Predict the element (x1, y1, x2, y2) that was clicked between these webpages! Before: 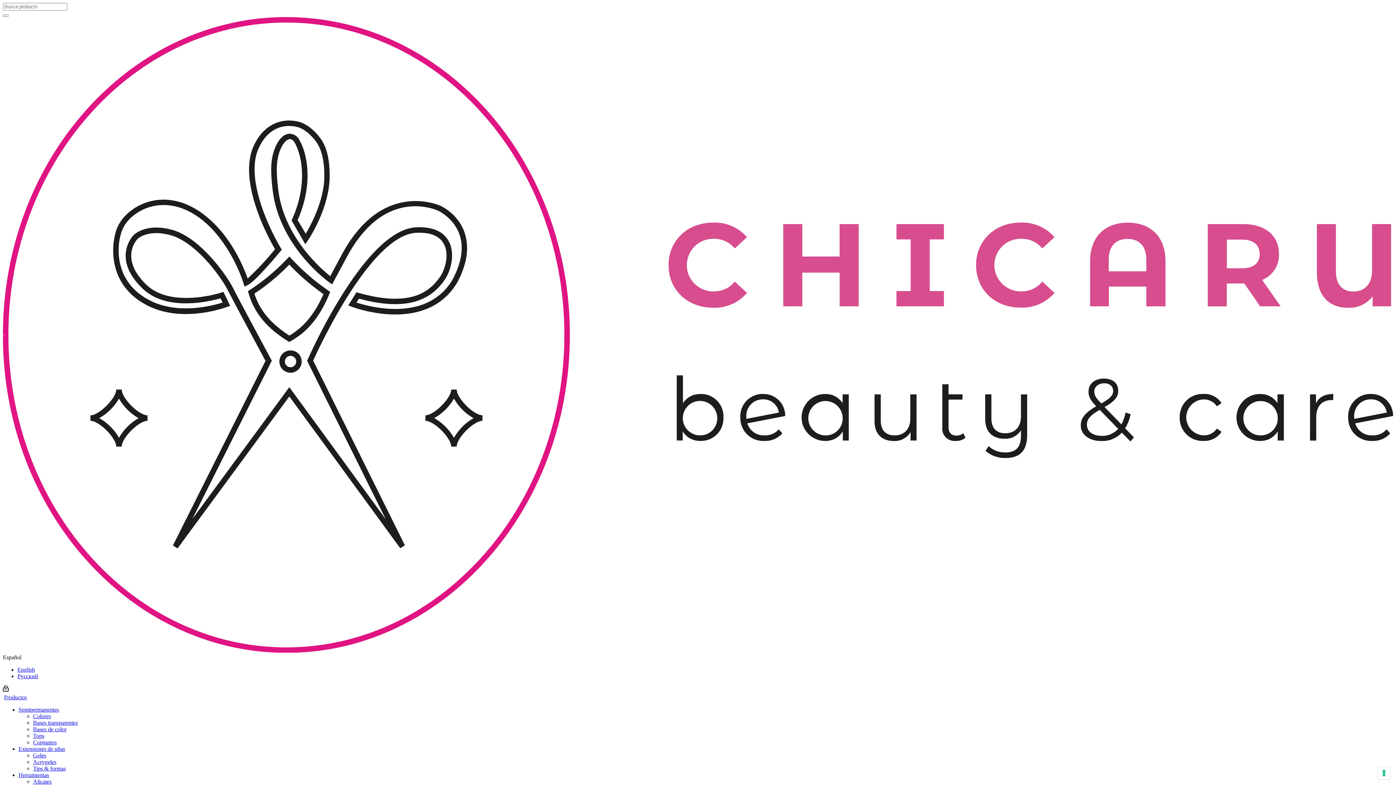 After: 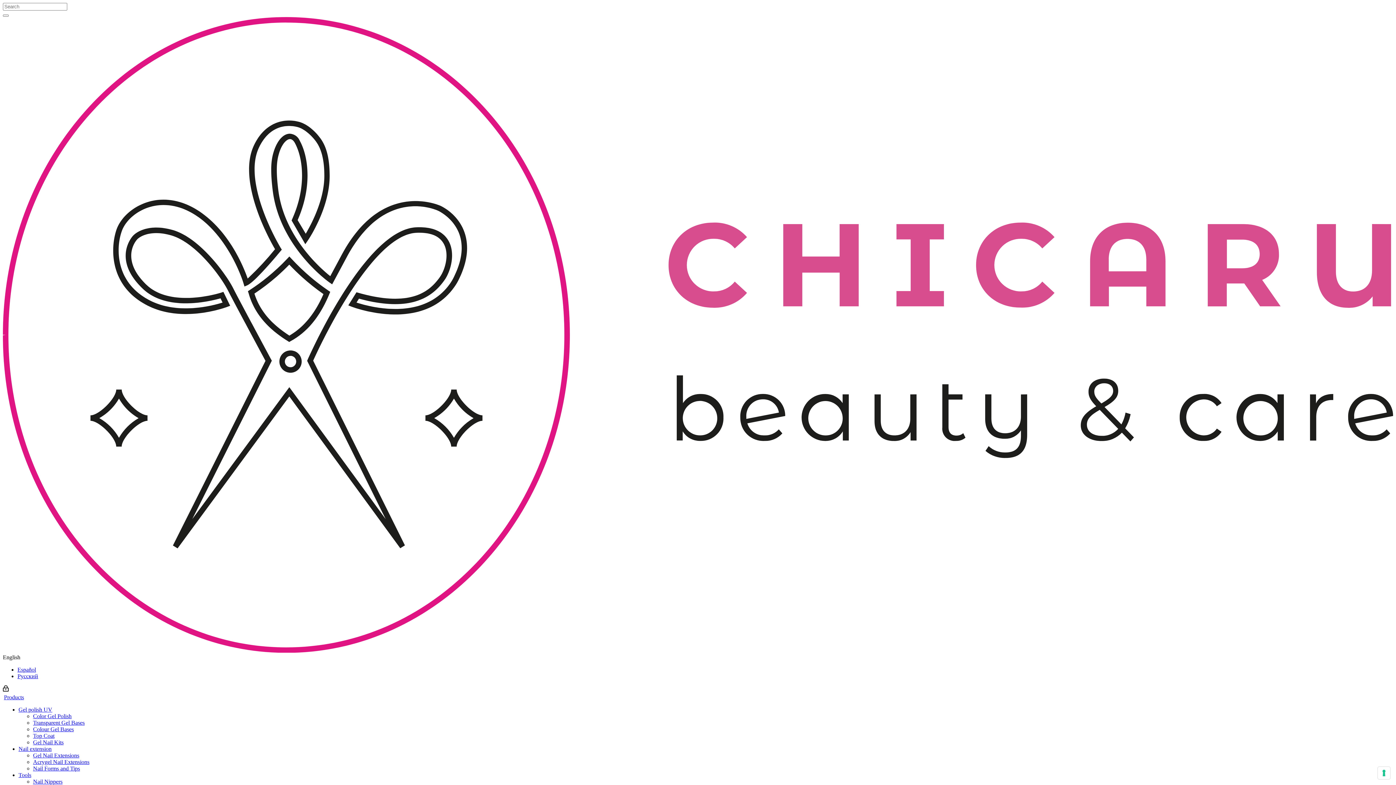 Action: bbox: (17, 666, 34, 672) label: English